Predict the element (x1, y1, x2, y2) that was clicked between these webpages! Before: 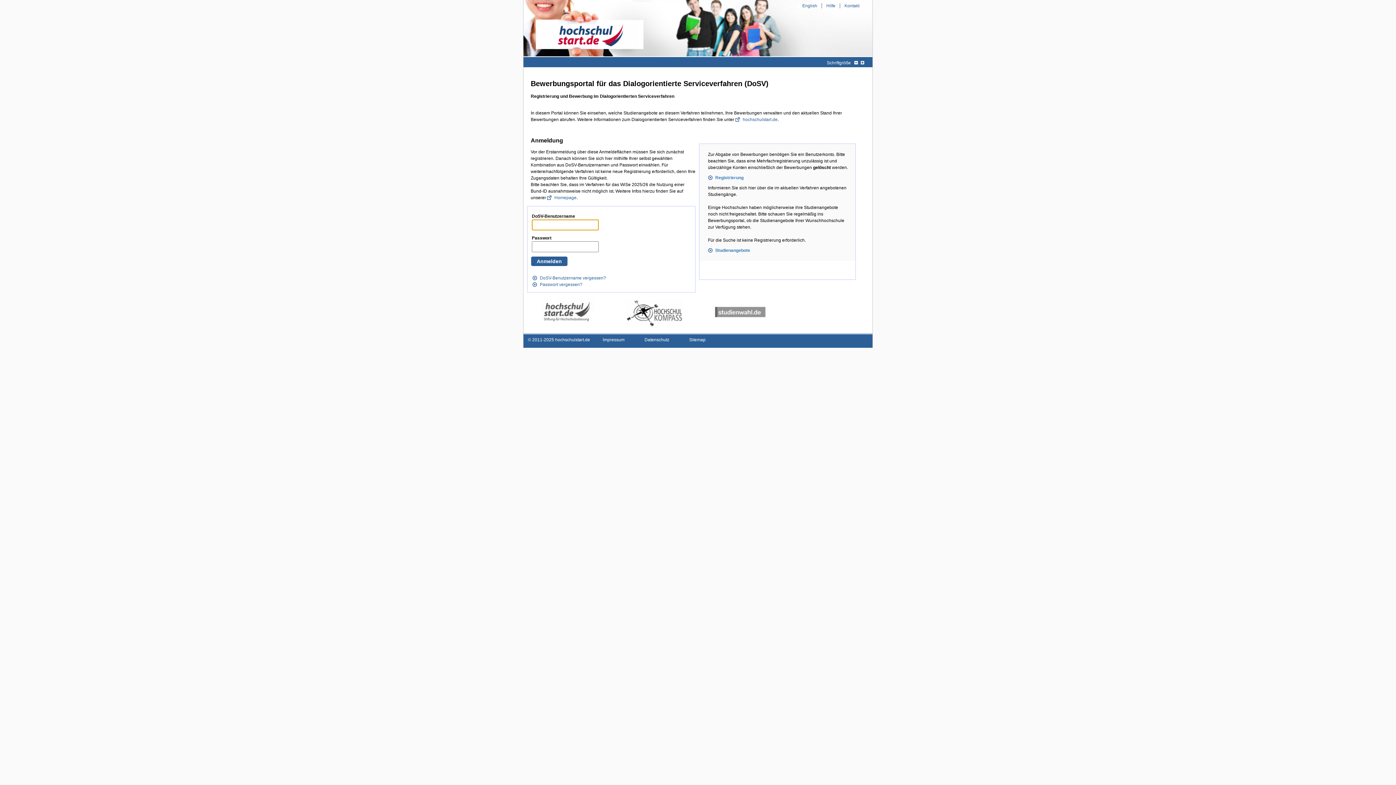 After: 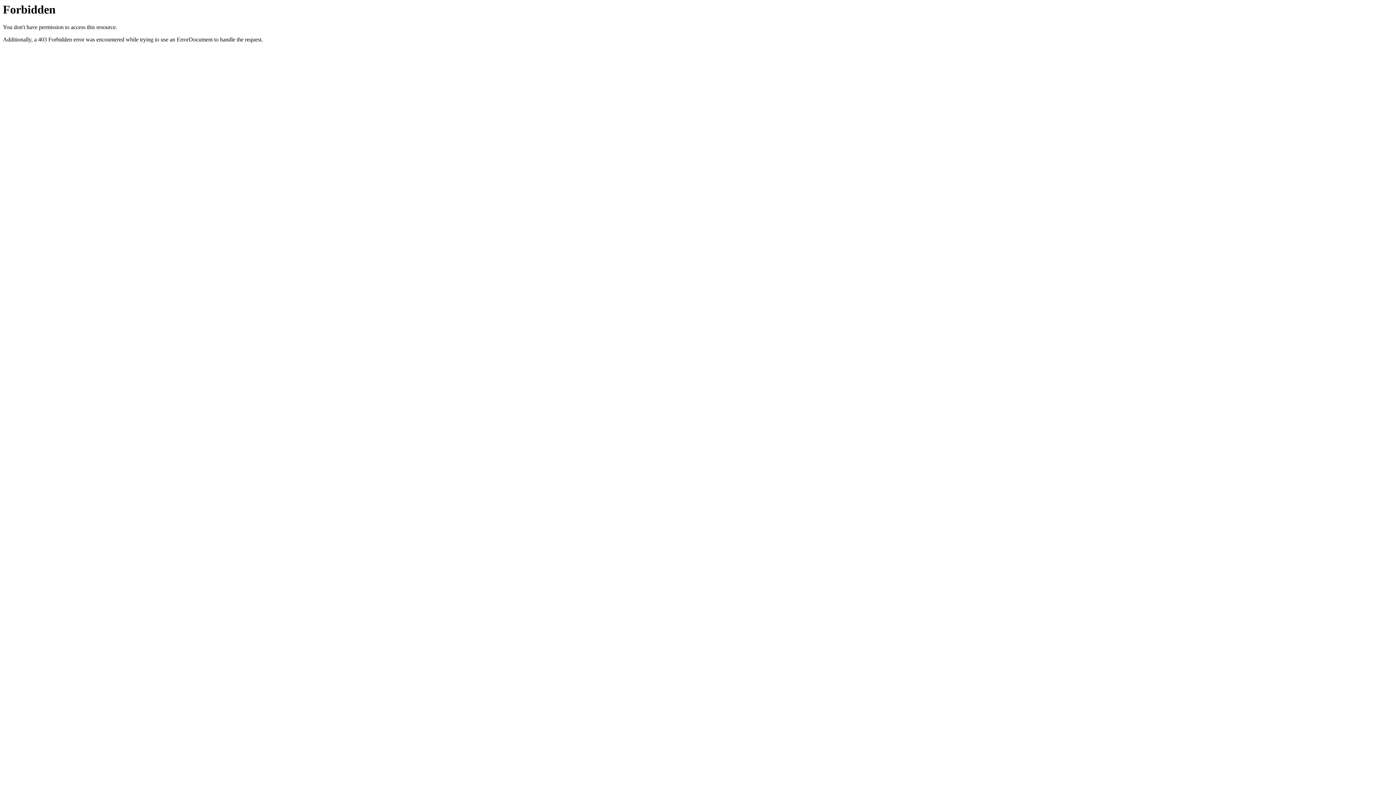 Action: bbox: (840, 3, 864, 8) label: Kontakt